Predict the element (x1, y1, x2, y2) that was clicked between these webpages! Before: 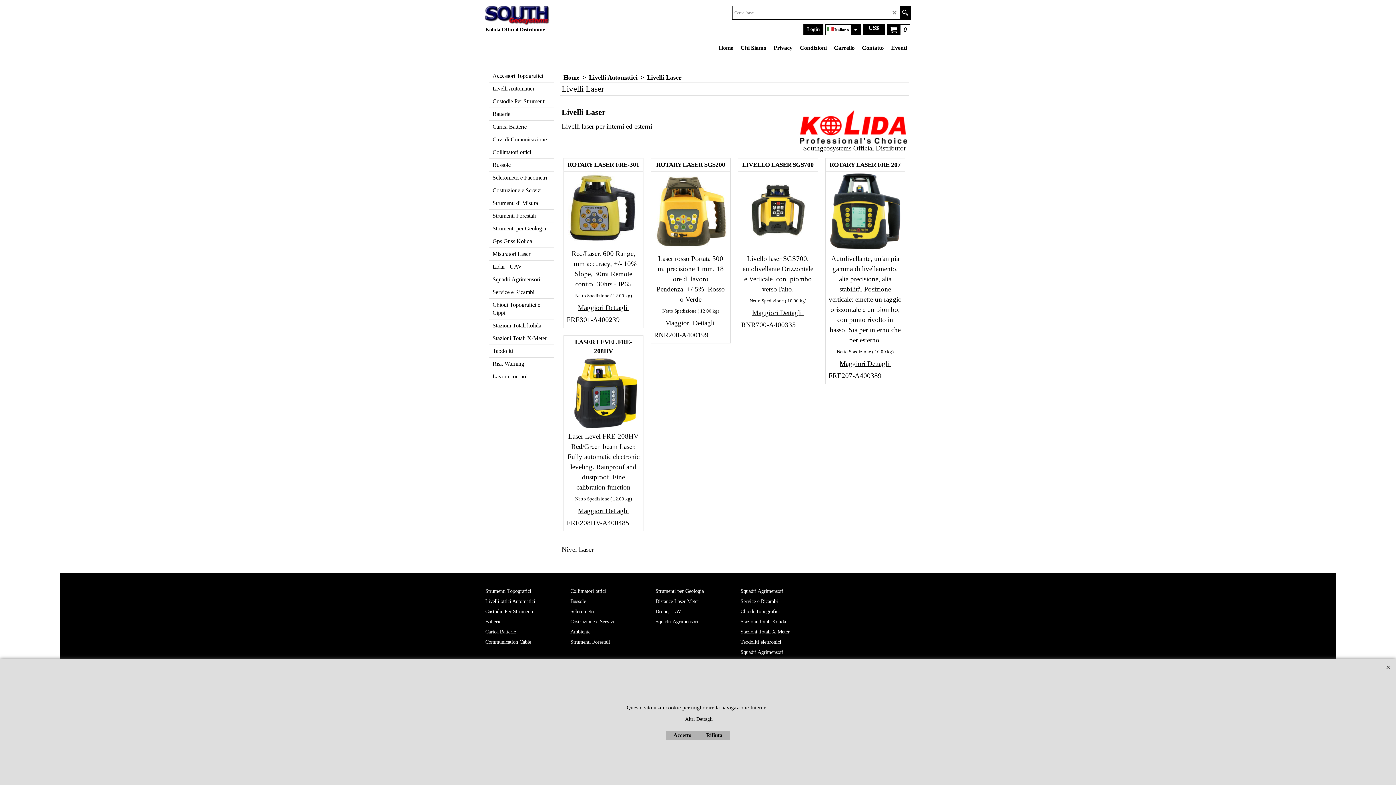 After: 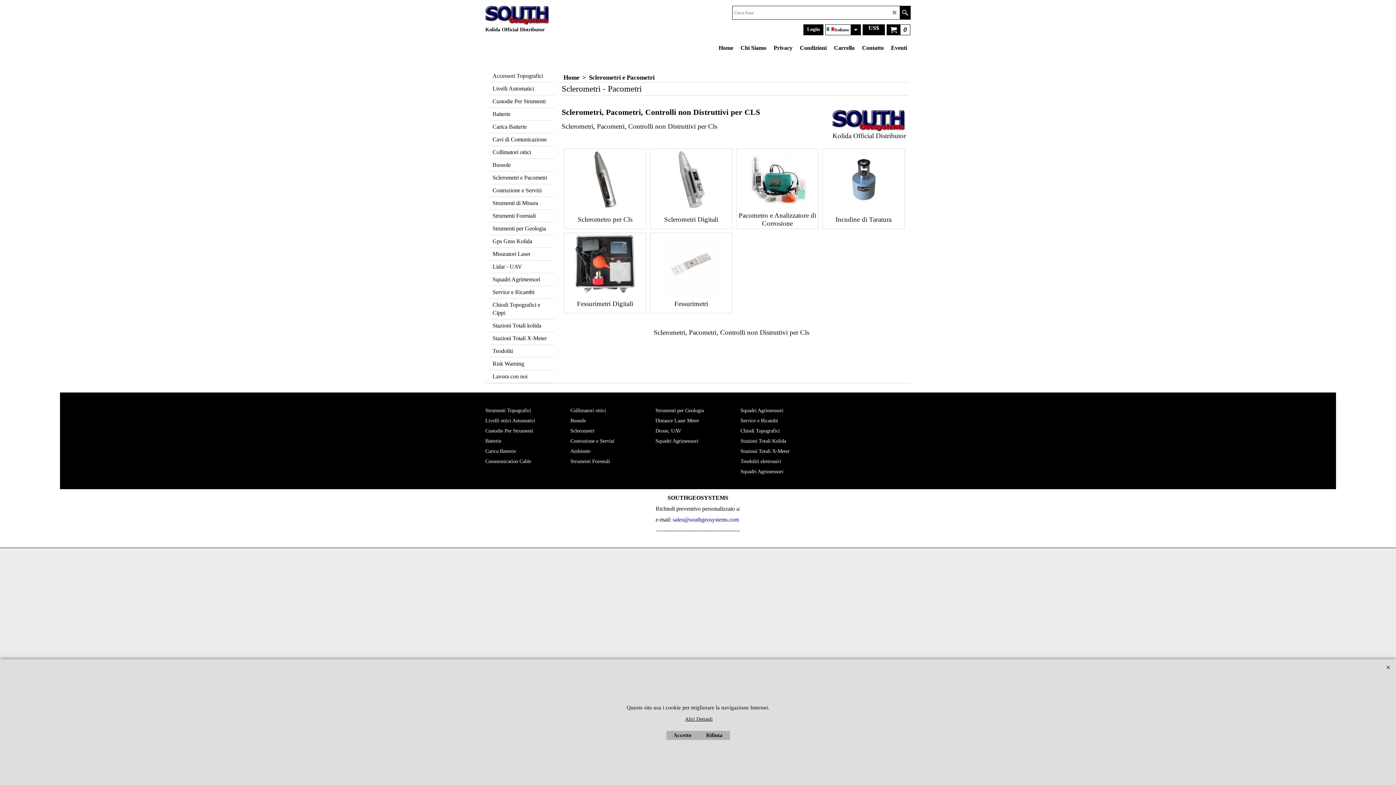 Action: label: Sclerometri e Pacometri bbox: (489, 171, 554, 184)